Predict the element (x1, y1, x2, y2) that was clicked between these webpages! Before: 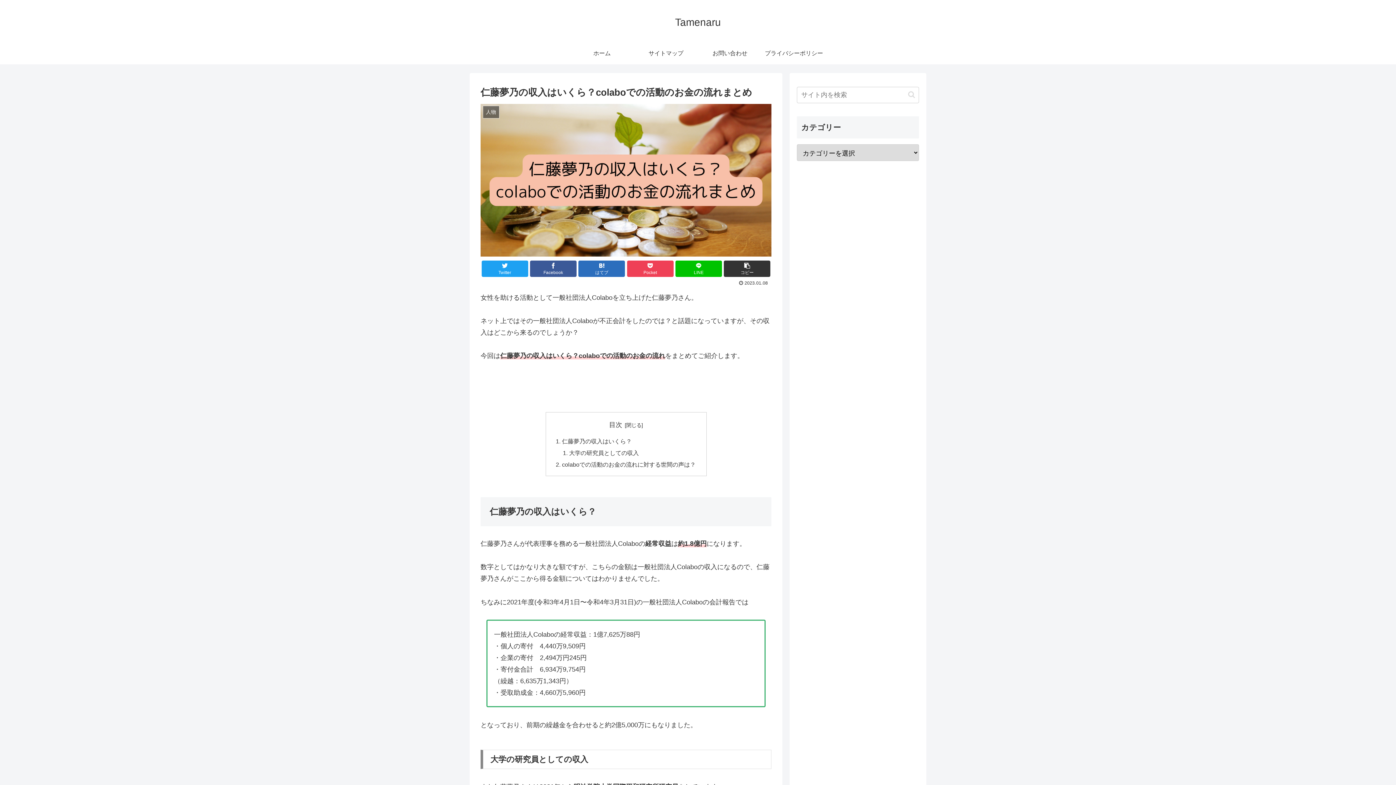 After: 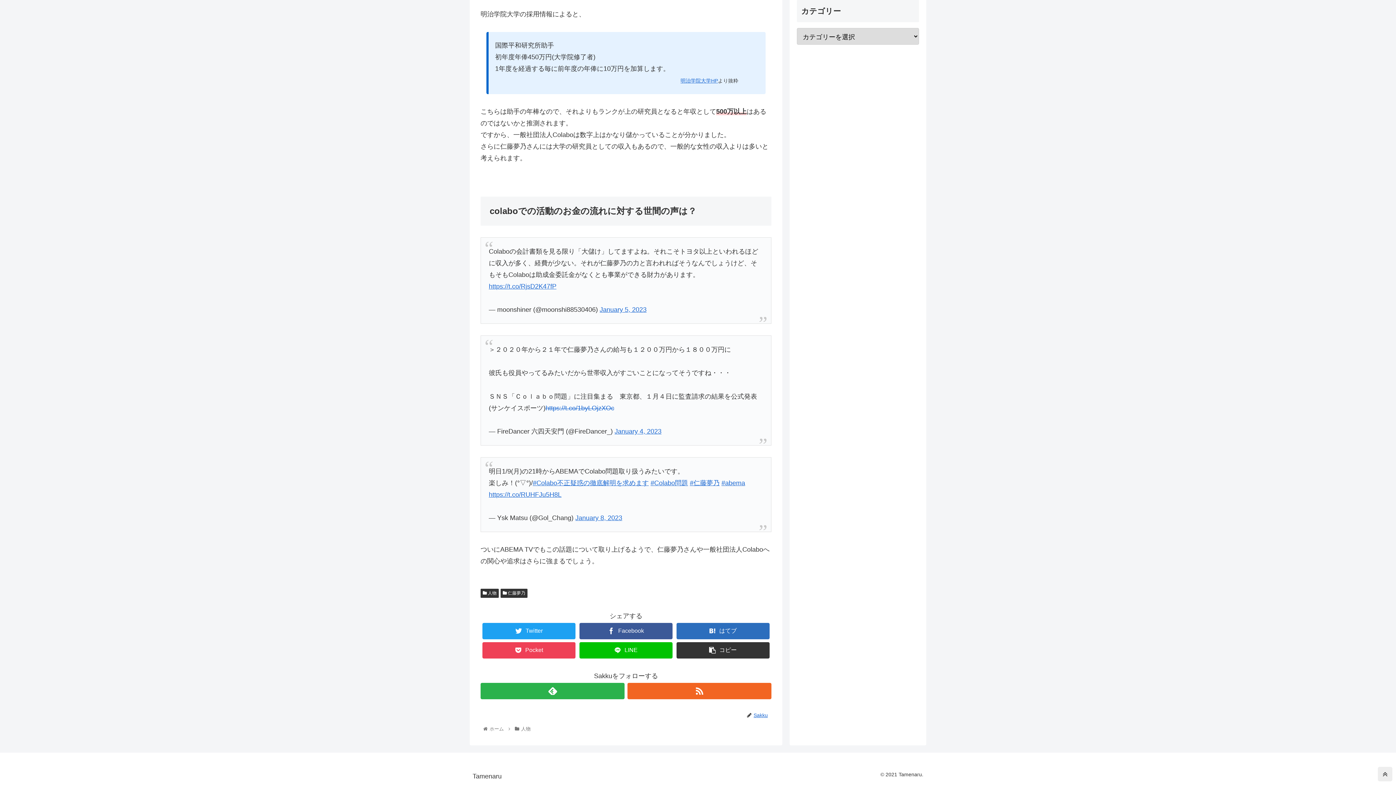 Action: bbox: (562, 461, 695, 468) label: colaboでの活動のお金の流れに対する世間の声は？